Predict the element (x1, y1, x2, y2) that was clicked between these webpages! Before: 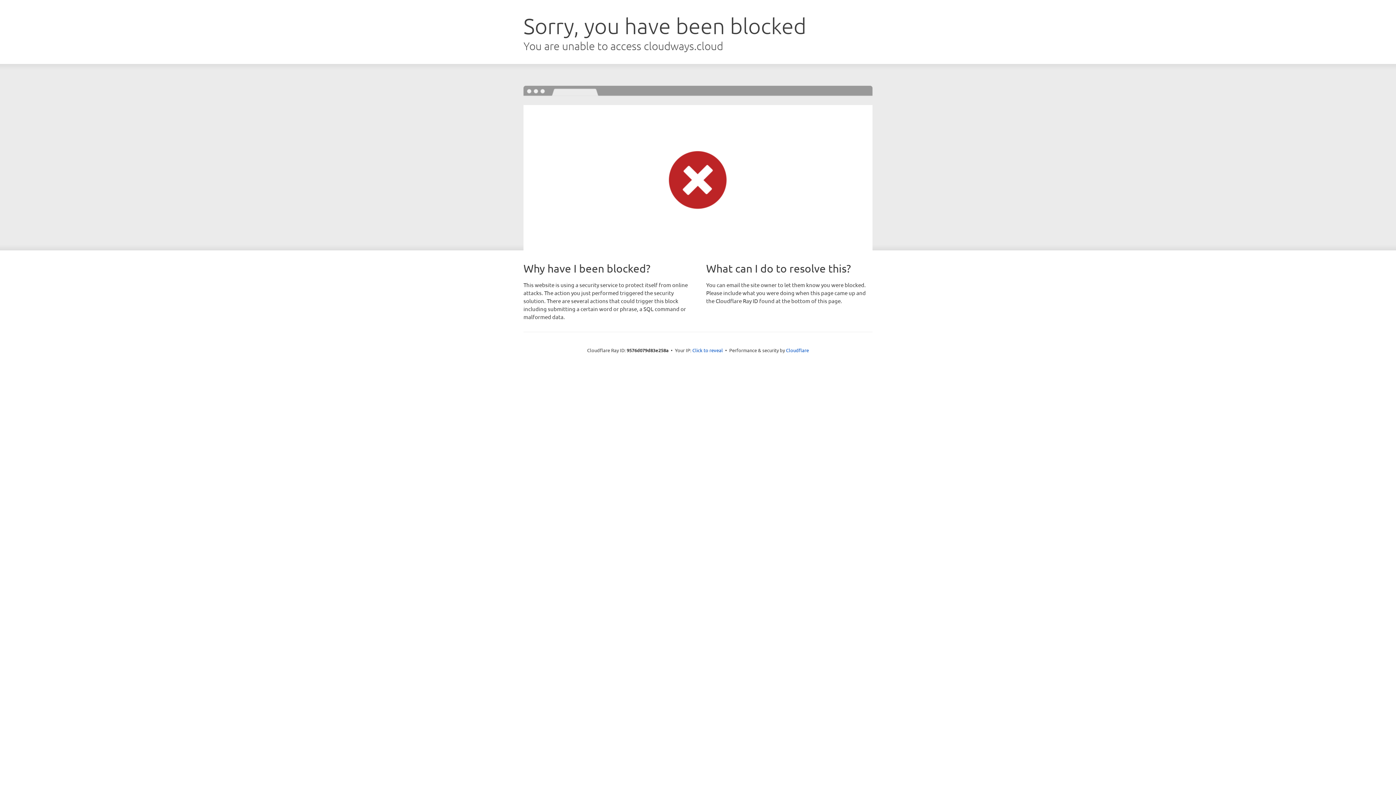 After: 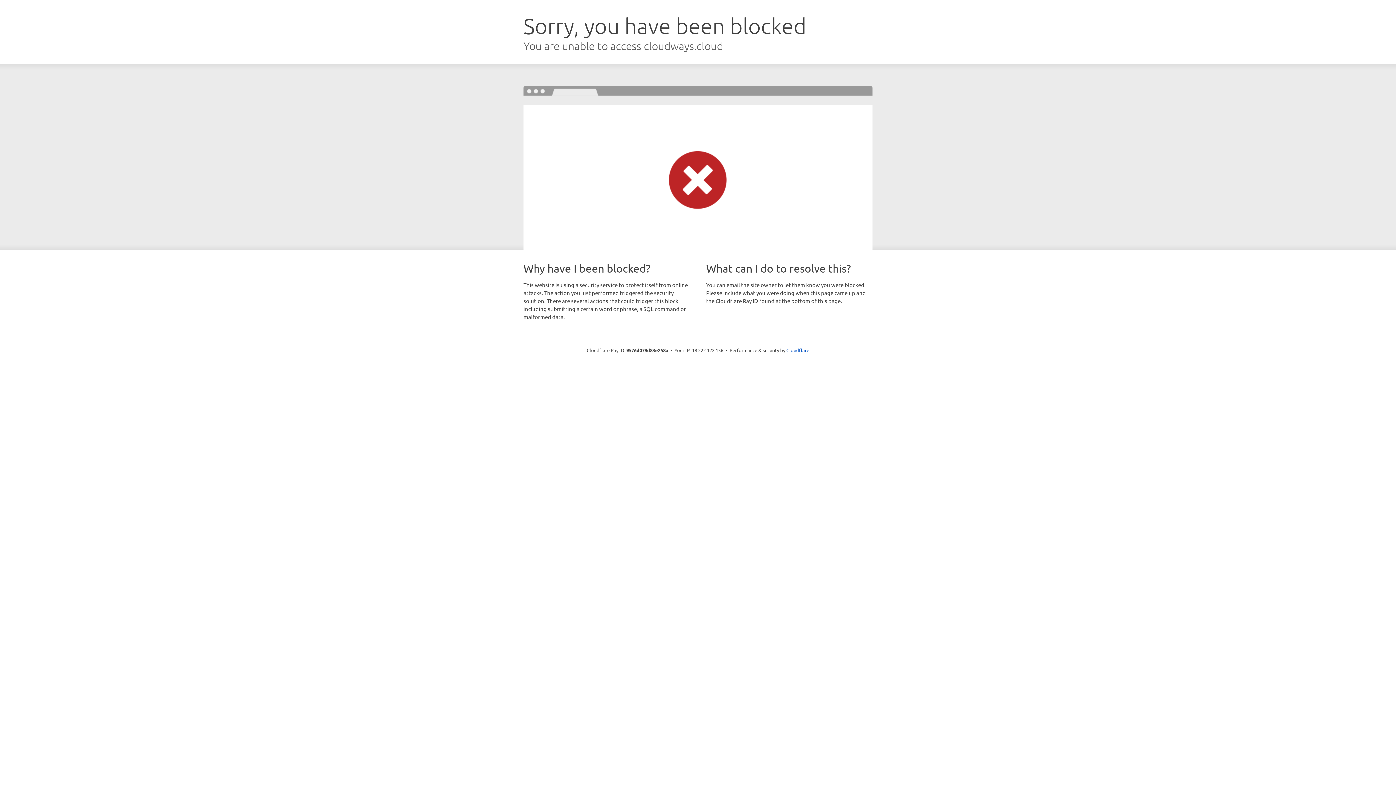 Action: label: Click to reveal bbox: (692, 346, 723, 353)